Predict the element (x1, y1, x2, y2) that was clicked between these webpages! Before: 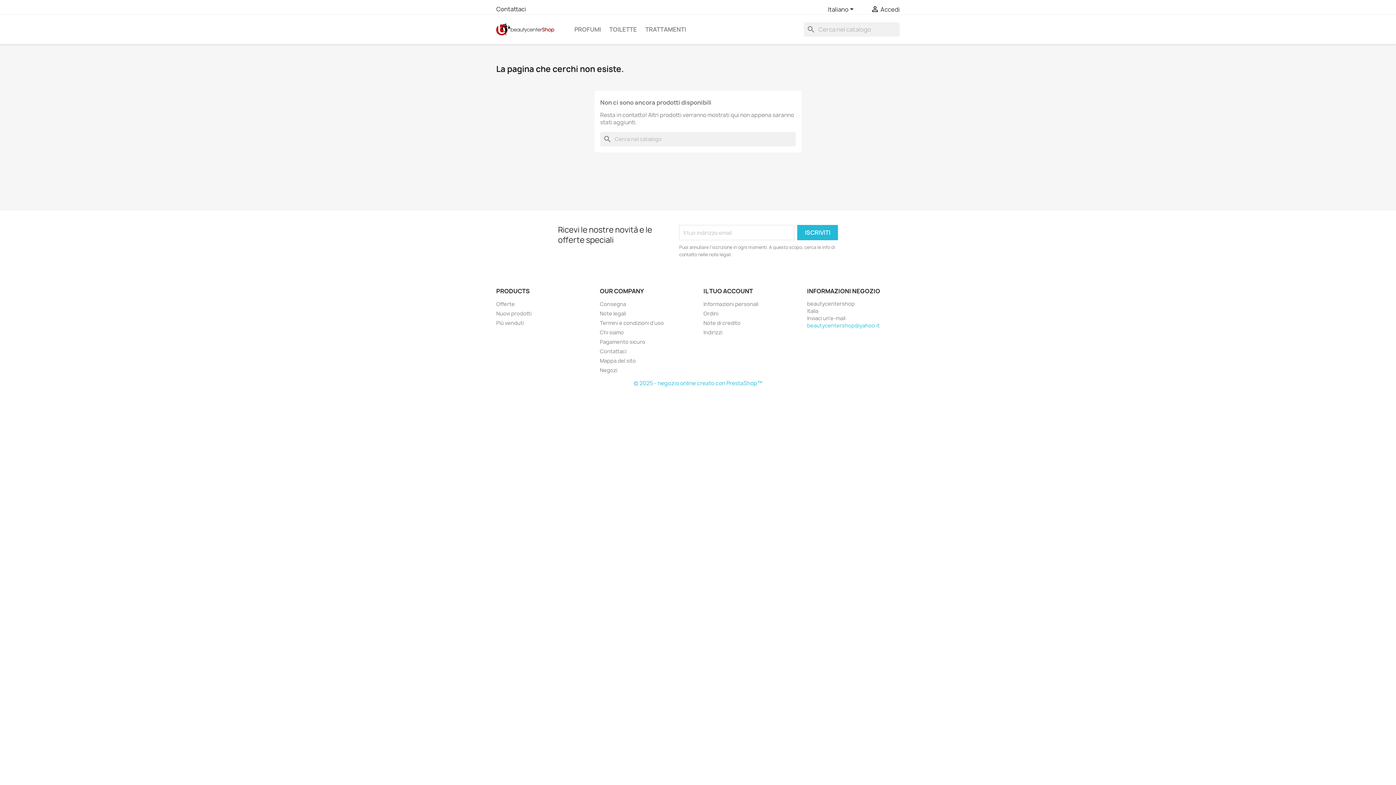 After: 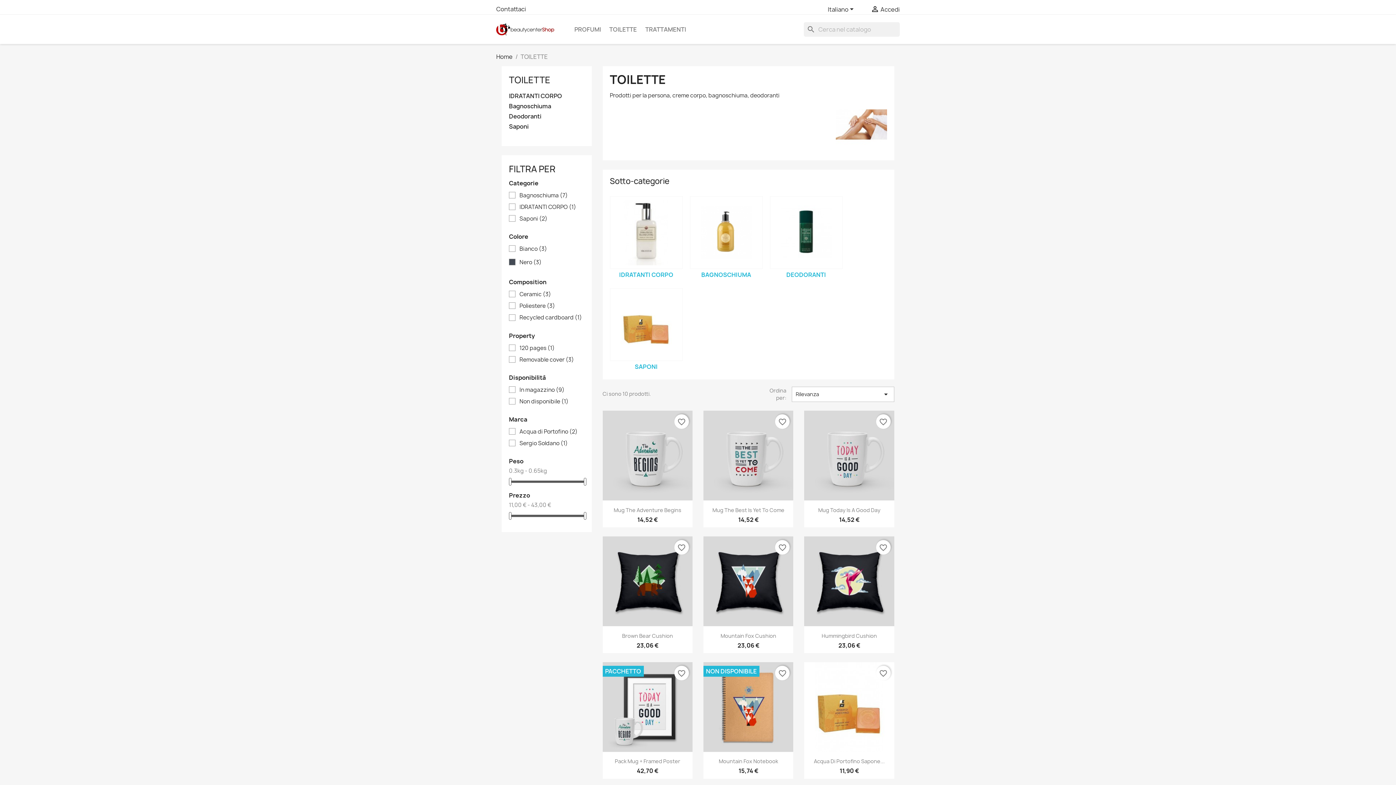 Action: bbox: (605, 22, 640, 36) label: TOILETTE